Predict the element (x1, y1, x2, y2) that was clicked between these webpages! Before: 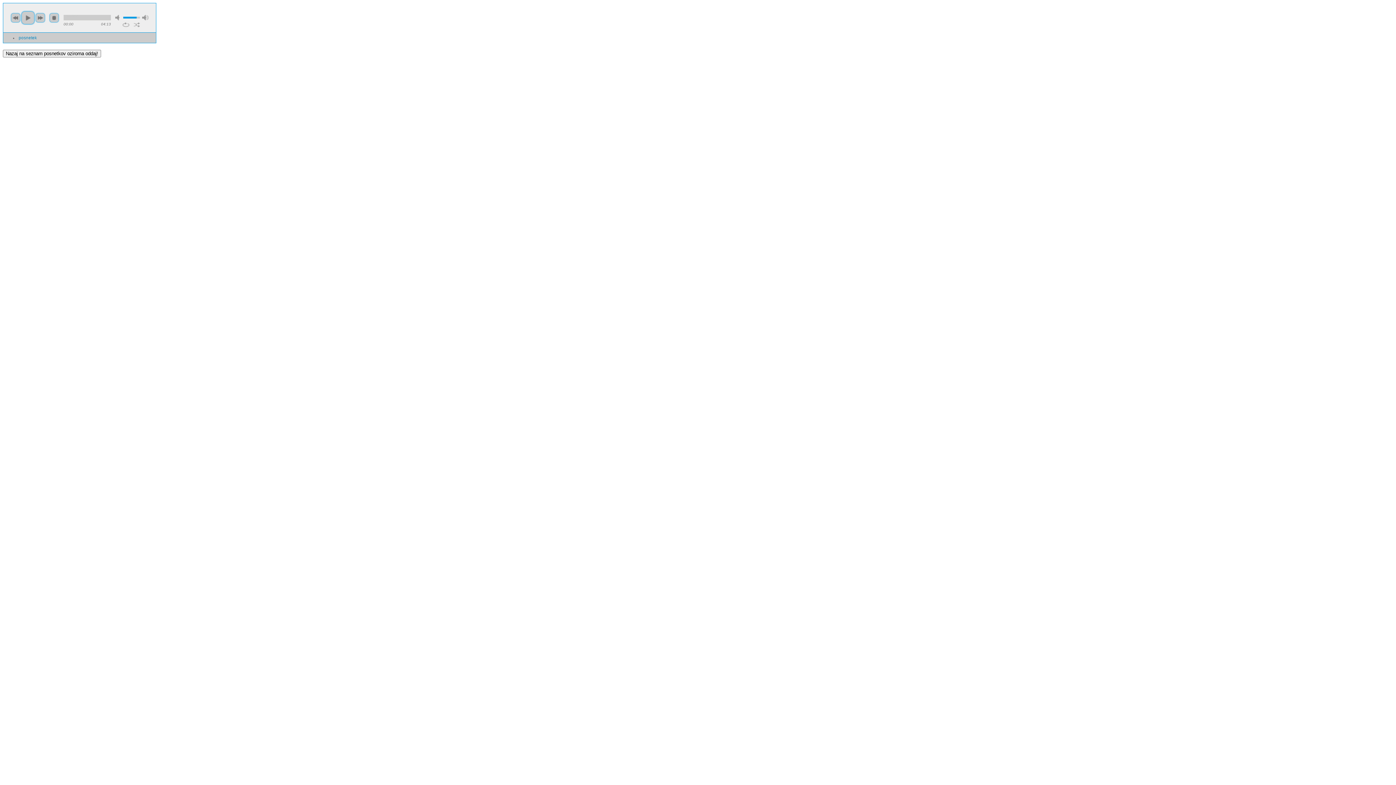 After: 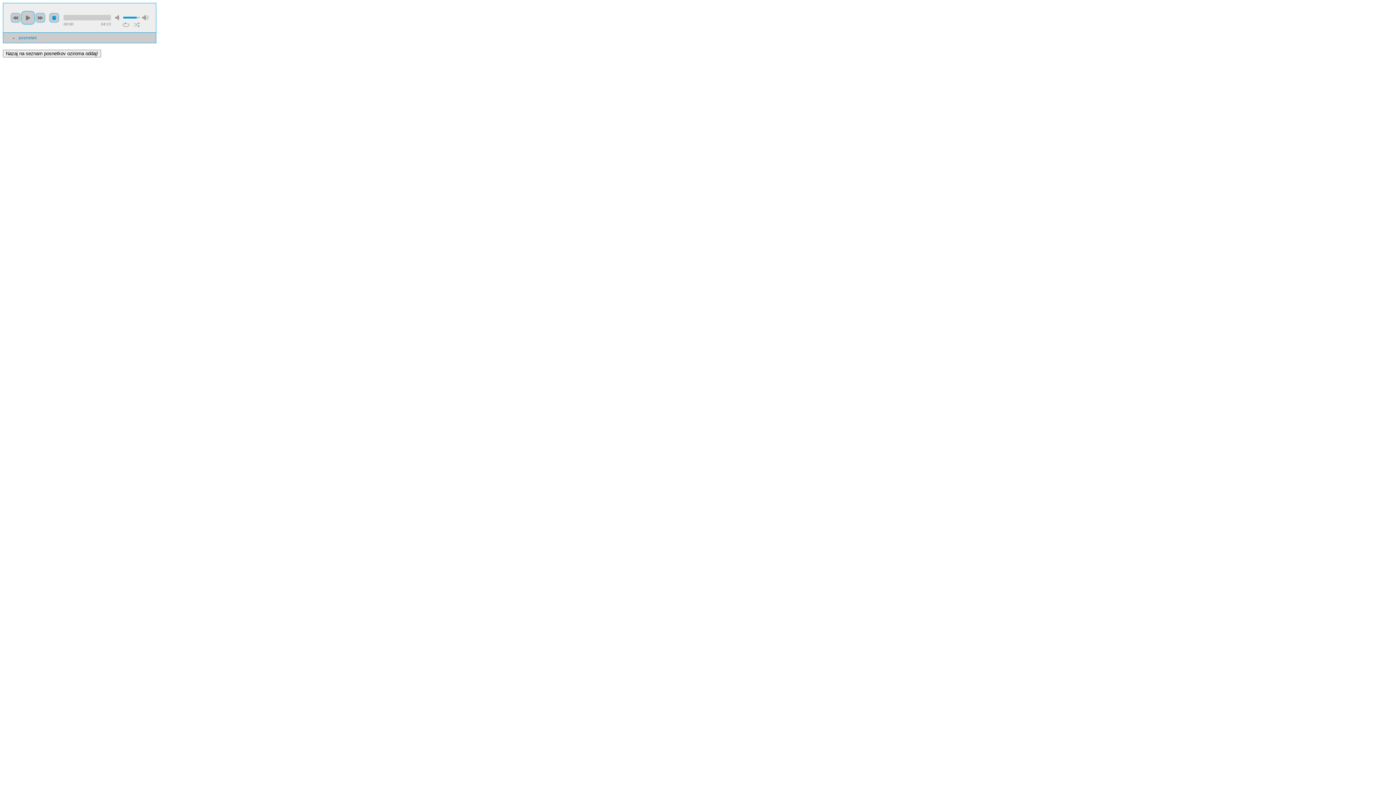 Action: bbox: (49, 12, 59, 22) label: stop